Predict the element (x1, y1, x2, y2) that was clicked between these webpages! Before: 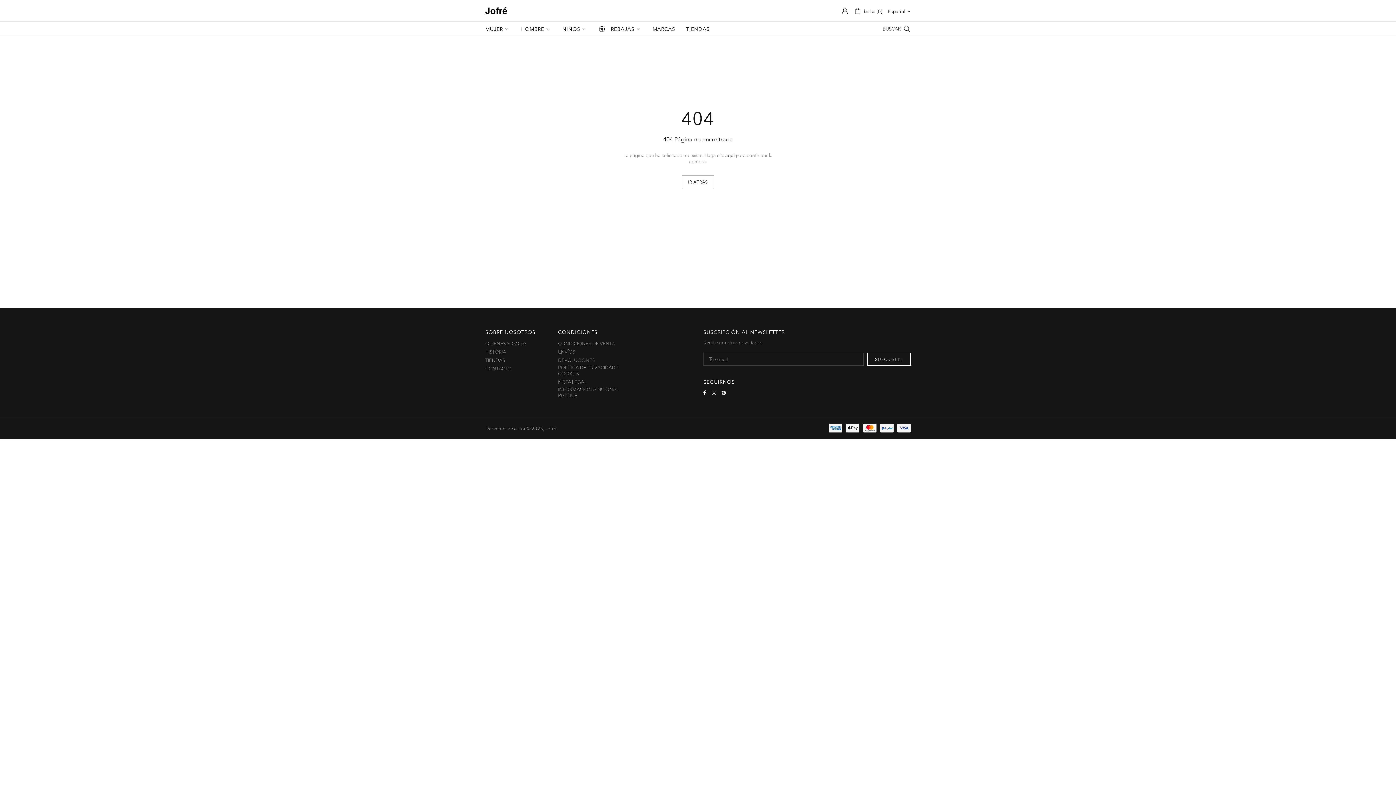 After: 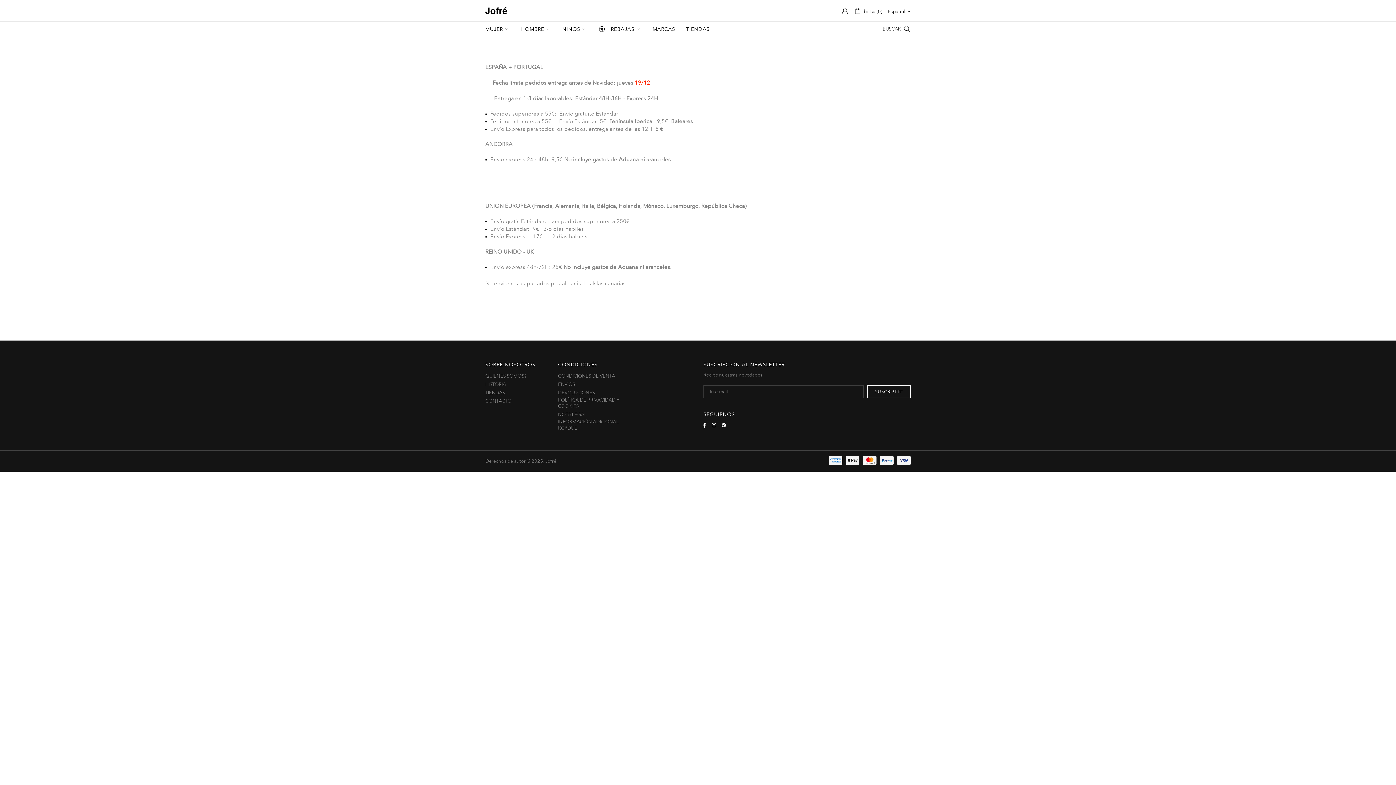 Action: label: ENVÍOS bbox: (558, 349, 575, 355)